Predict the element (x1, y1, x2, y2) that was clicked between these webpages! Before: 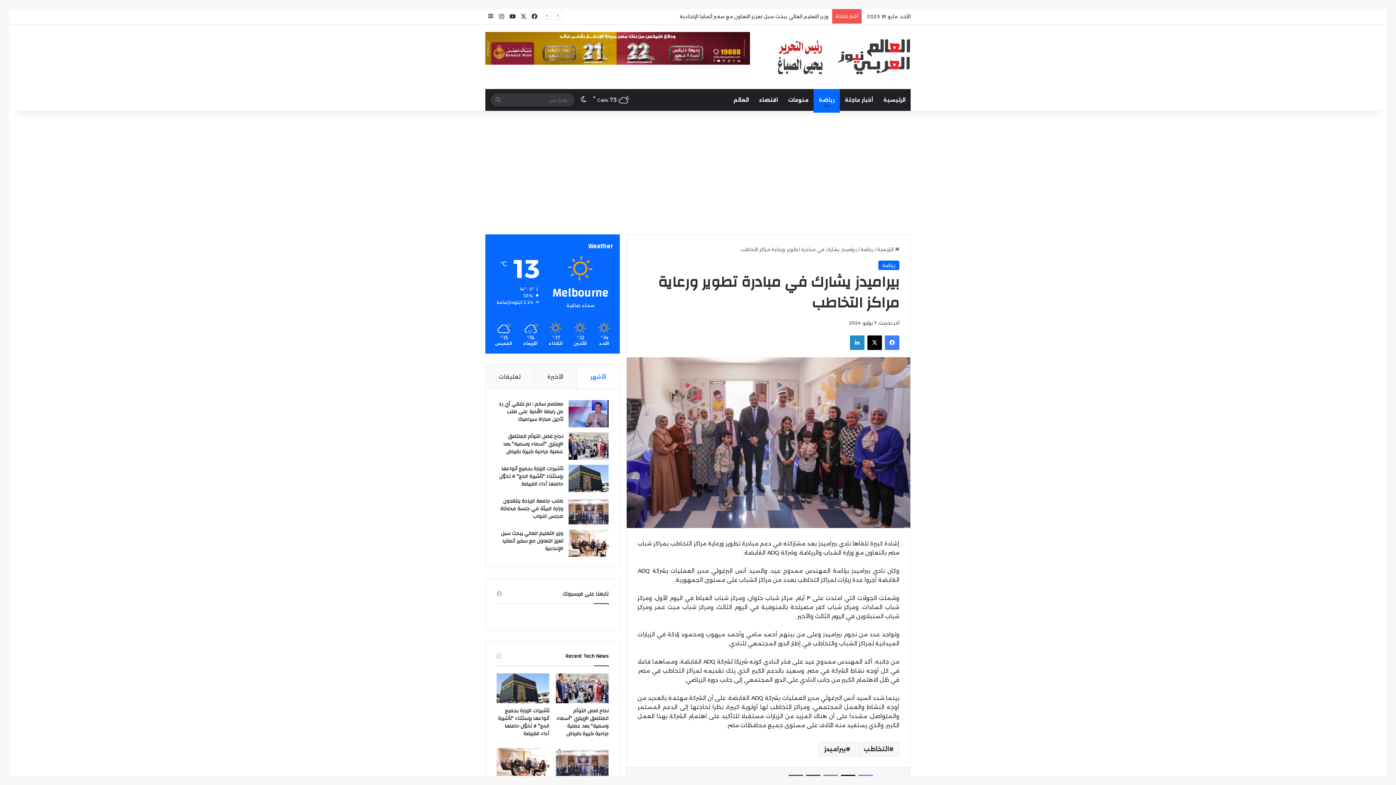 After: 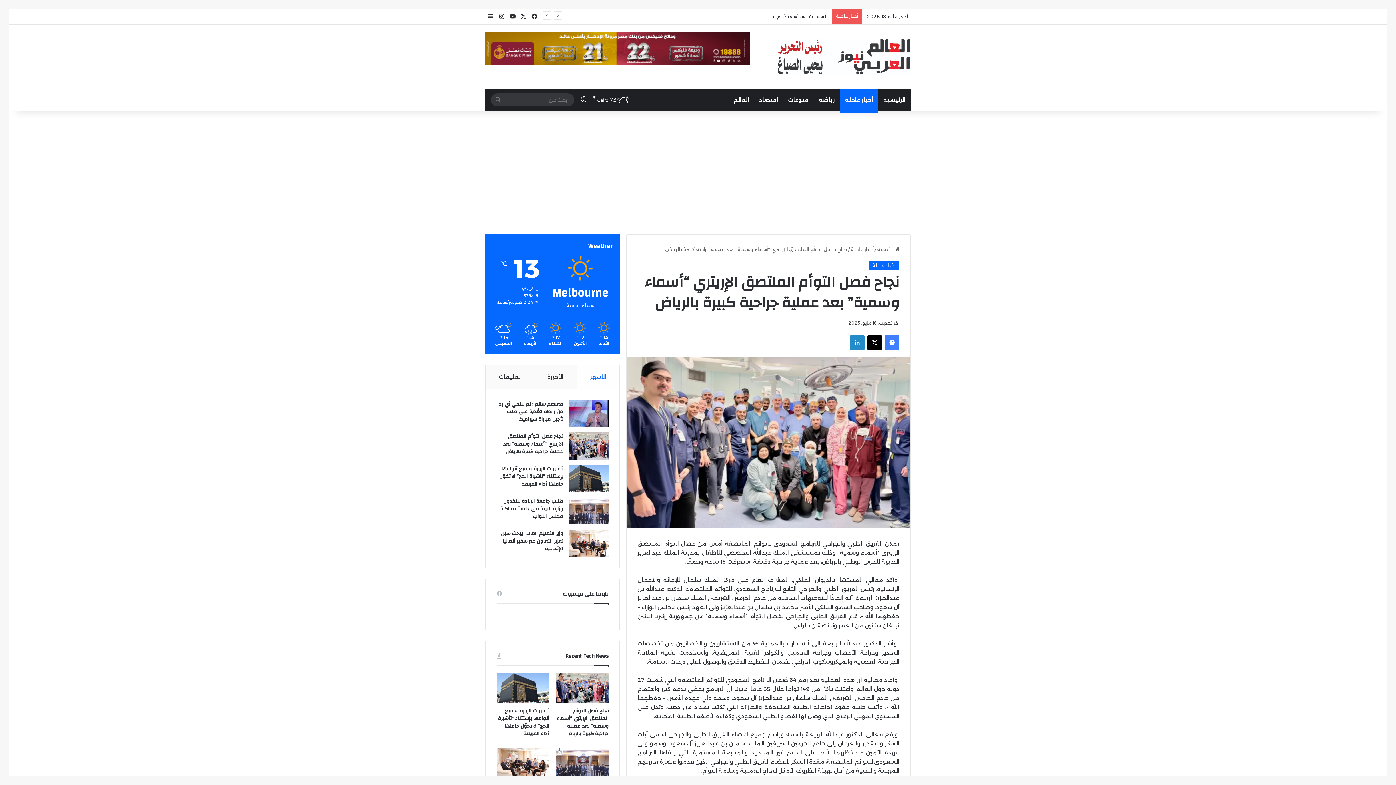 Action: bbox: (556, 706, 608, 738) label: نجاح فصل التوأم الملتصق الإريتري “أسماء وسمية” بعد عملية جراحية كبيرة بالرياض